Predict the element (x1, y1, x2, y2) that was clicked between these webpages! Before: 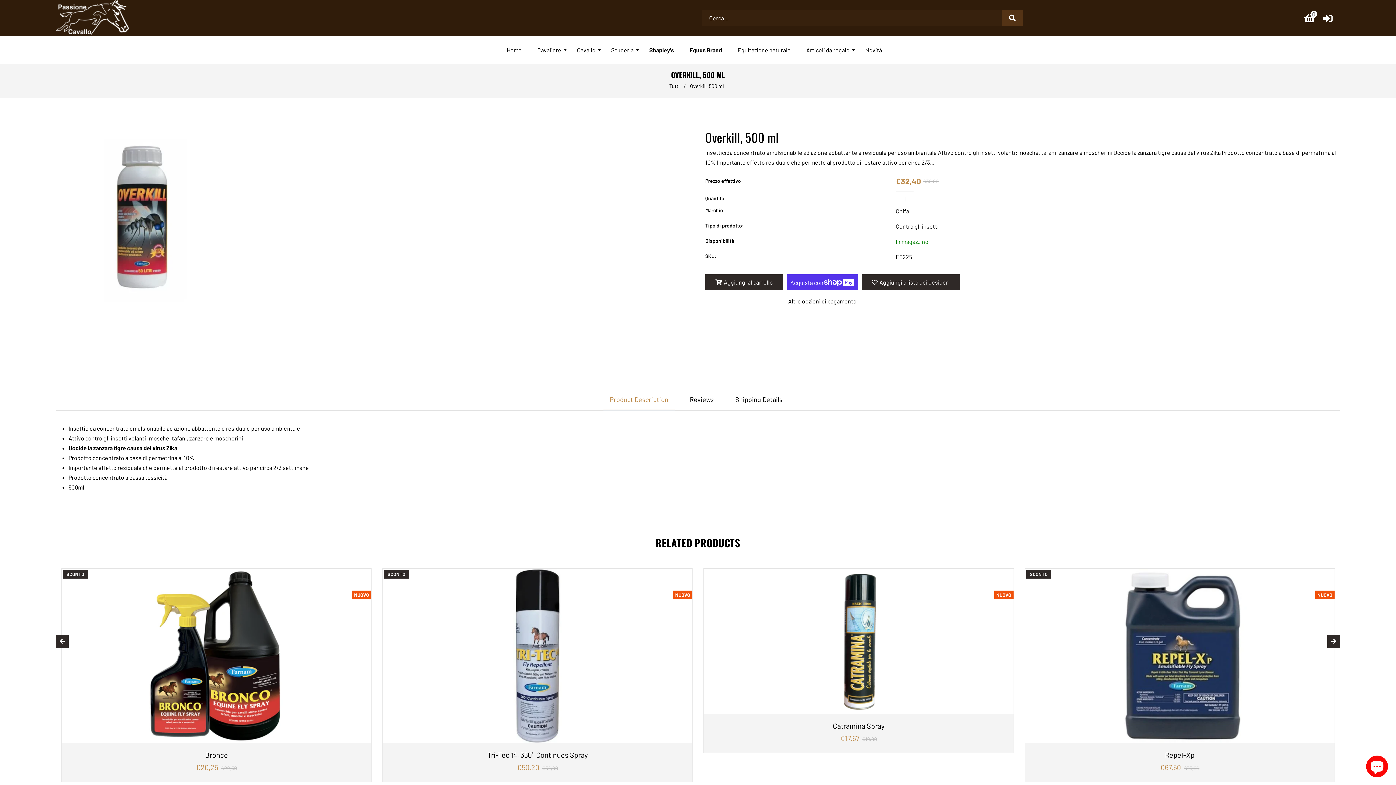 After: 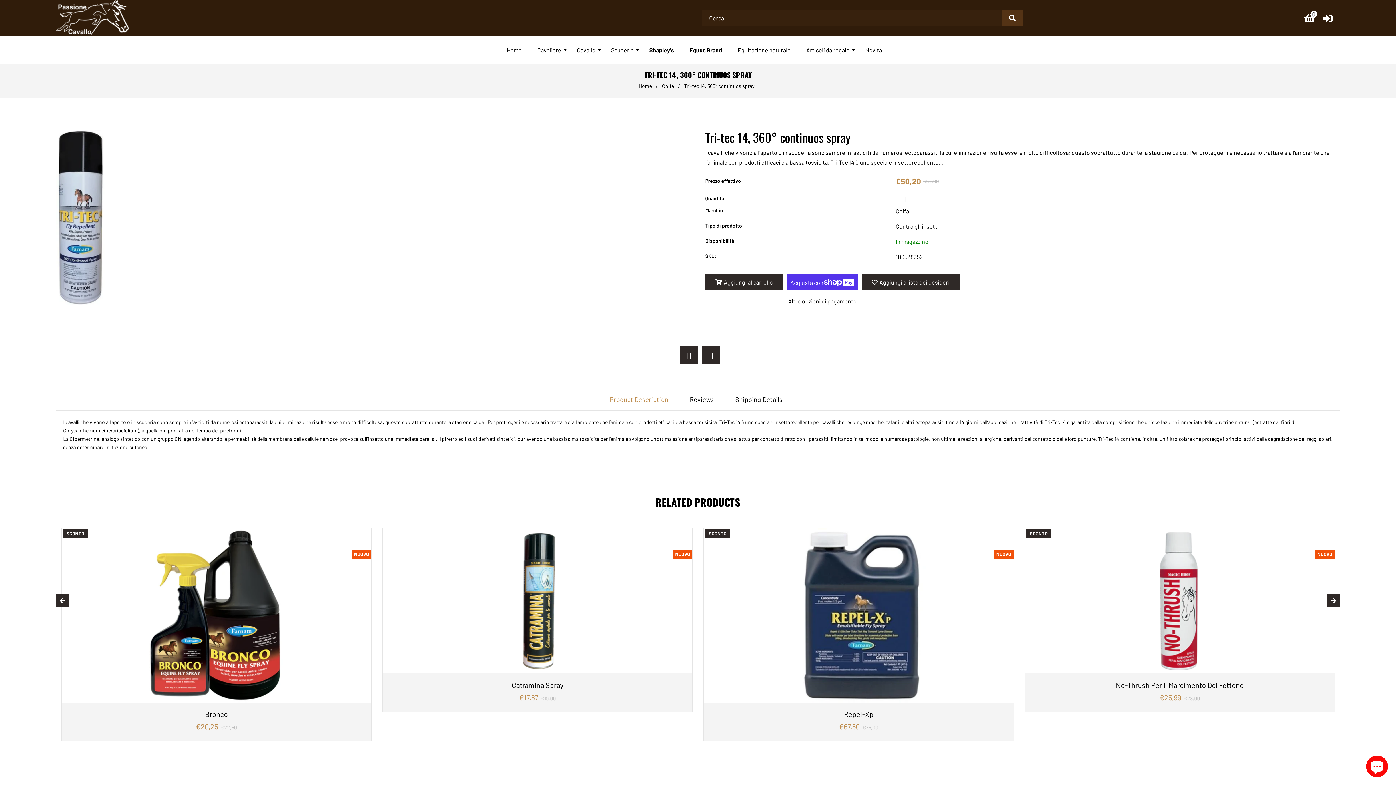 Action: label: Tri-Tec 14, 360° Continuos Spray bbox: (388, 750, 687, 759)